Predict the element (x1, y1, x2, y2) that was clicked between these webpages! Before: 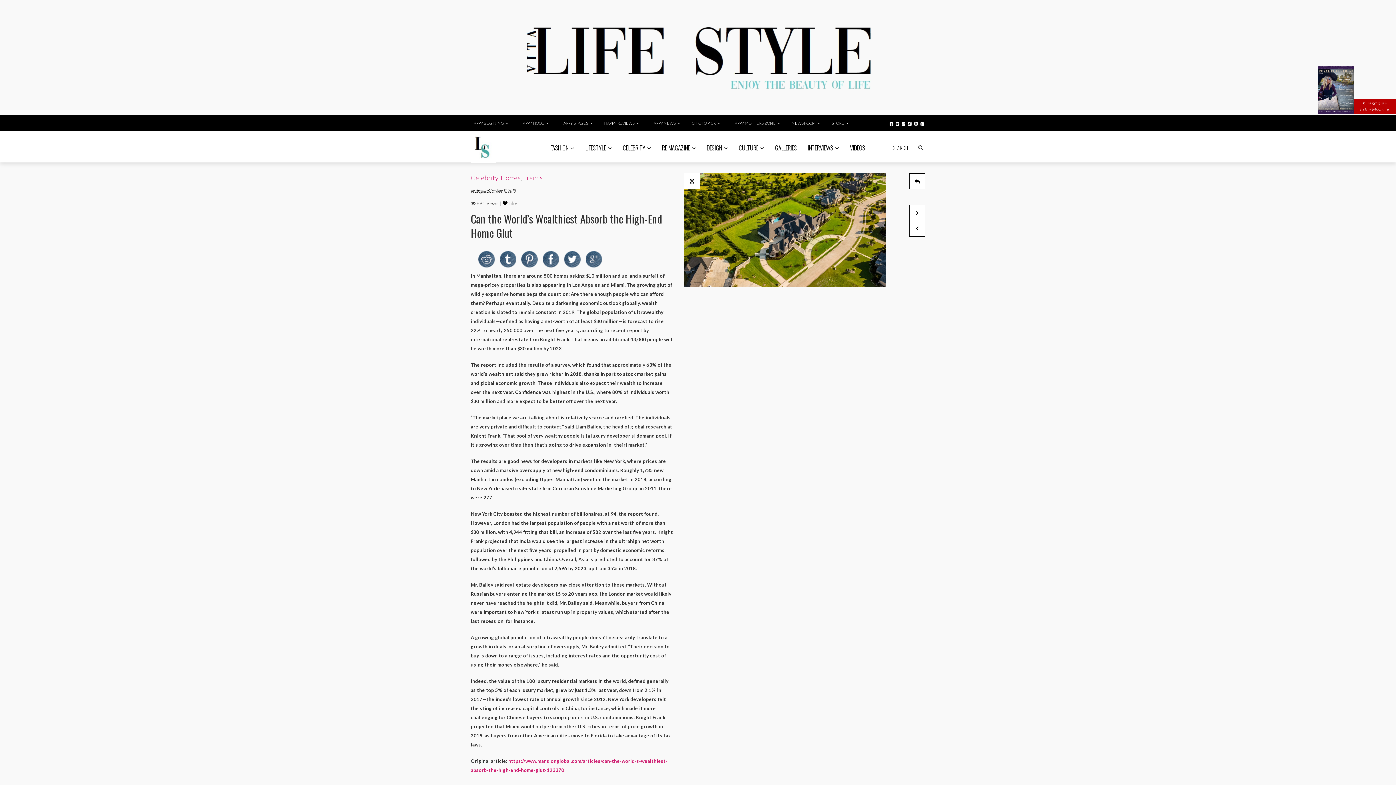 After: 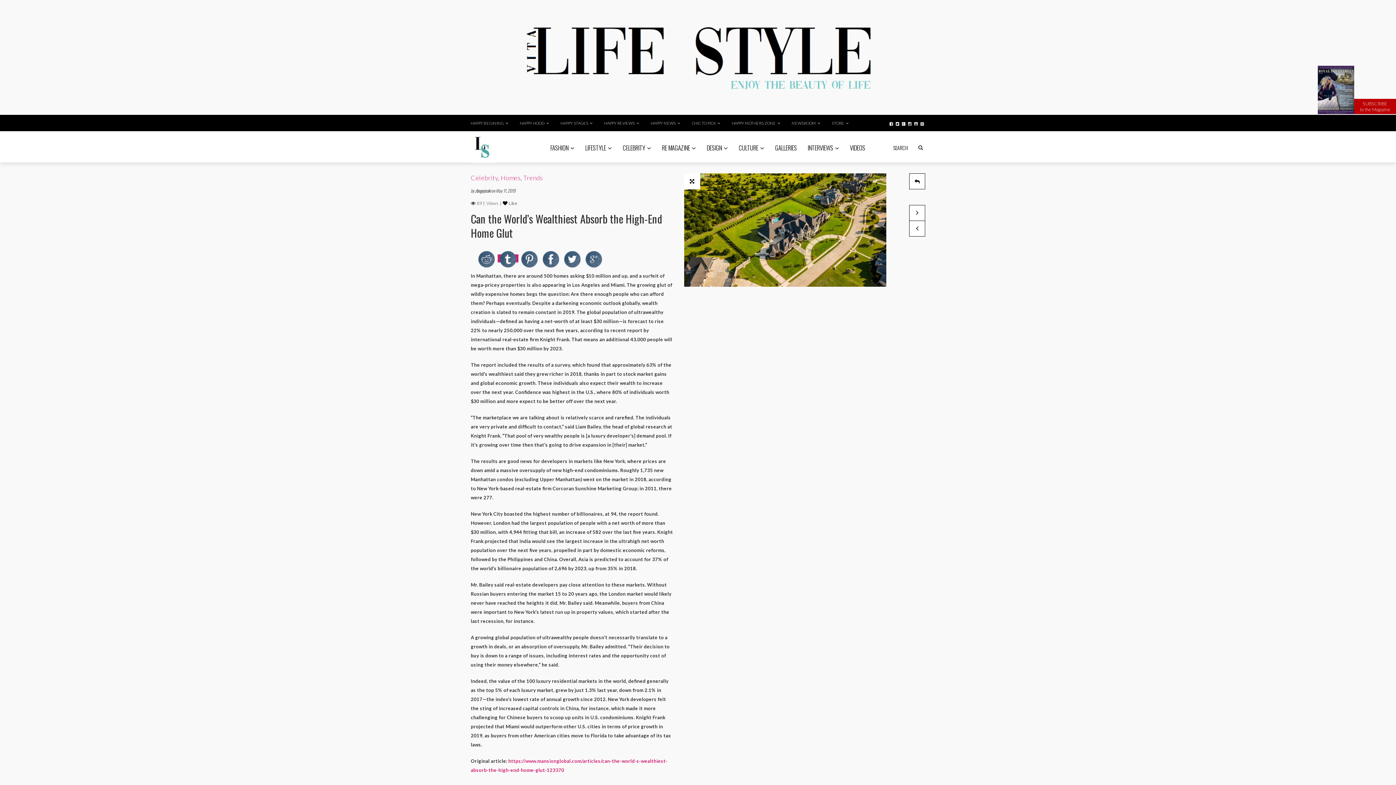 Action: bbox: (497, 254, 518, 262)